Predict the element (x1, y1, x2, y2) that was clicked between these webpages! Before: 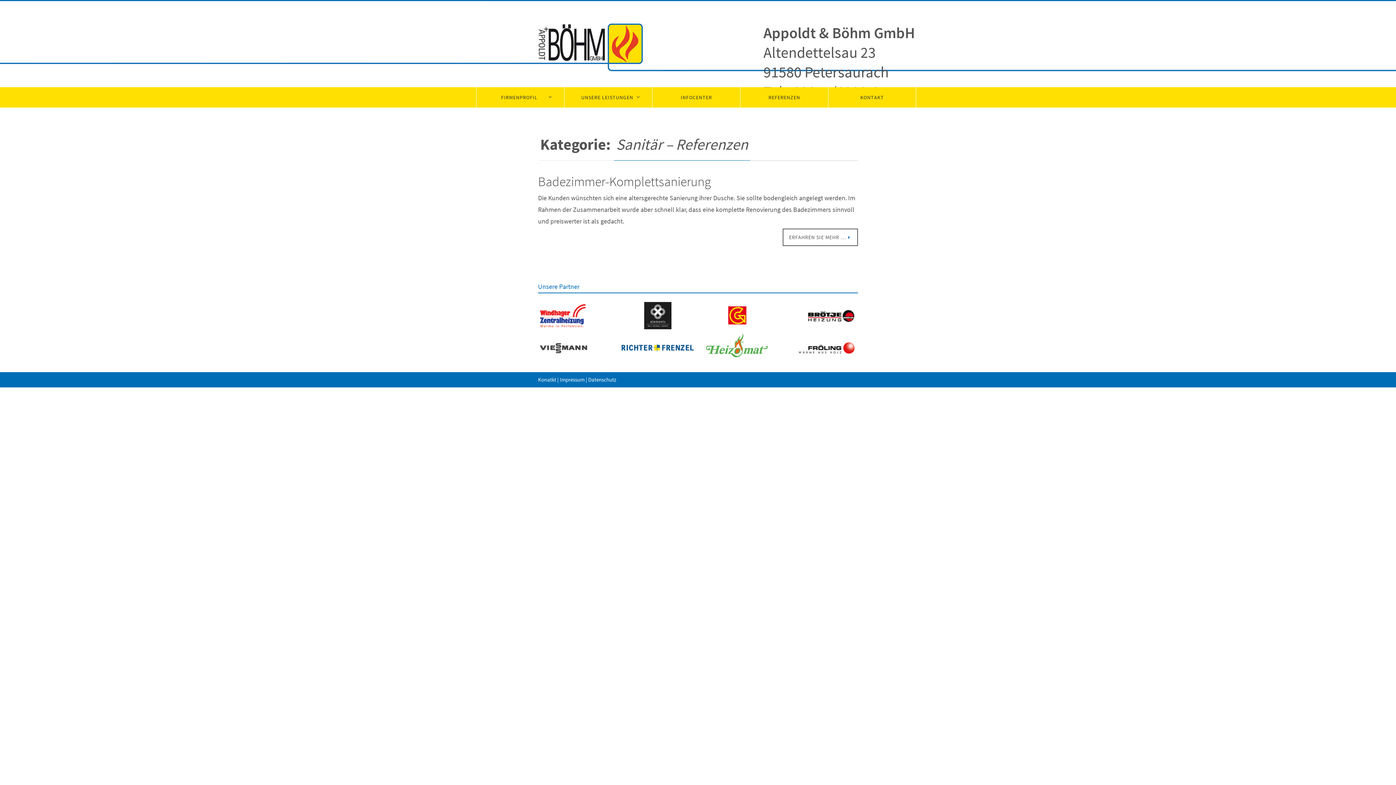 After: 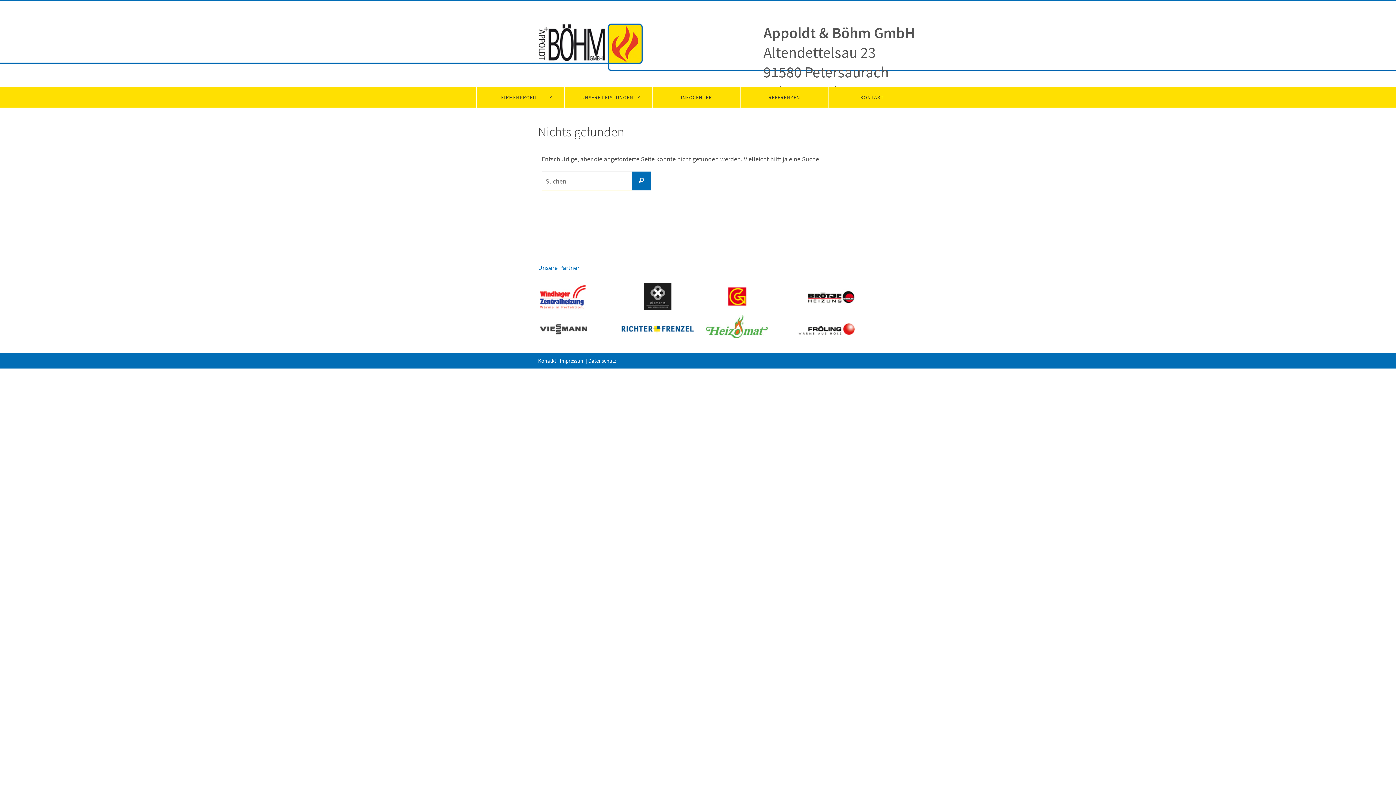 Action: bbox: (538, 376, 556, 383) label: Konatkt